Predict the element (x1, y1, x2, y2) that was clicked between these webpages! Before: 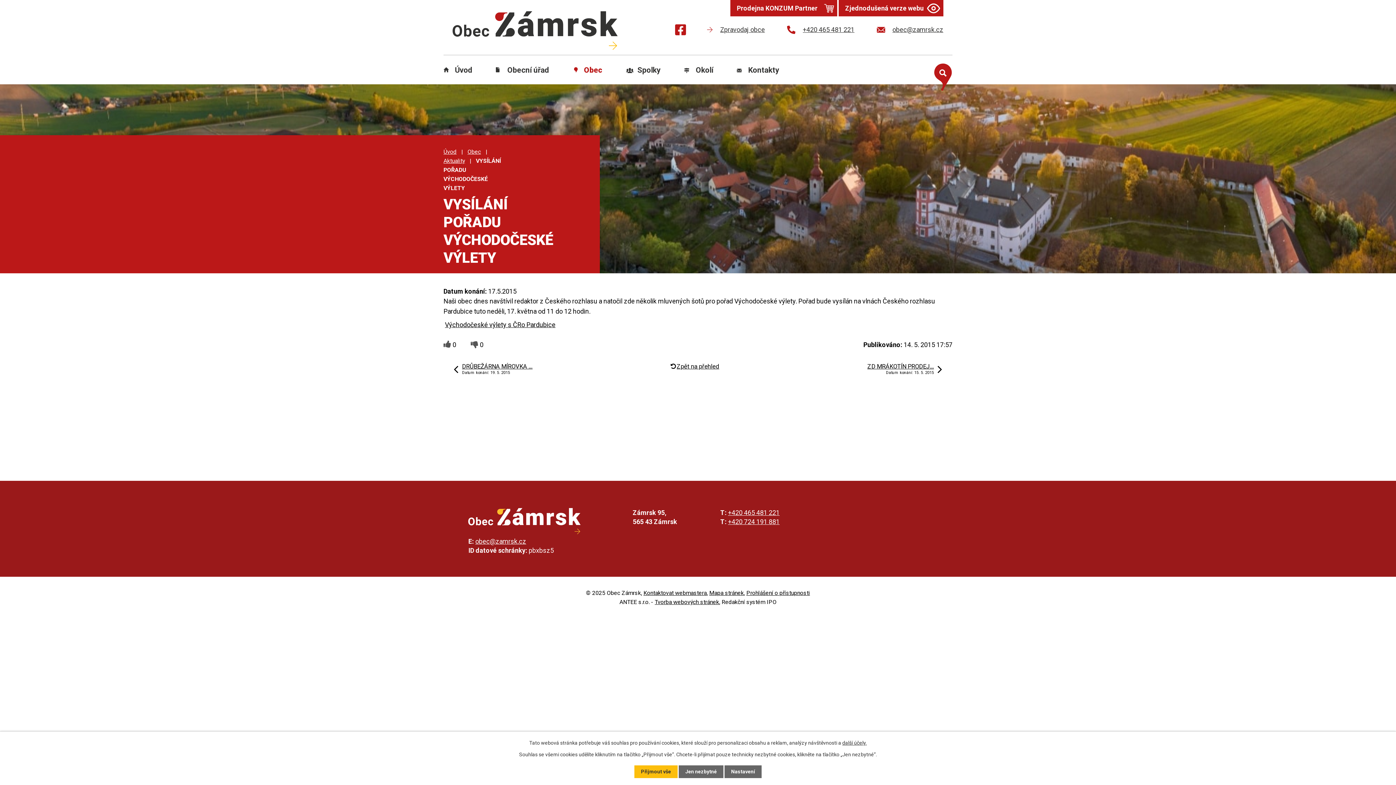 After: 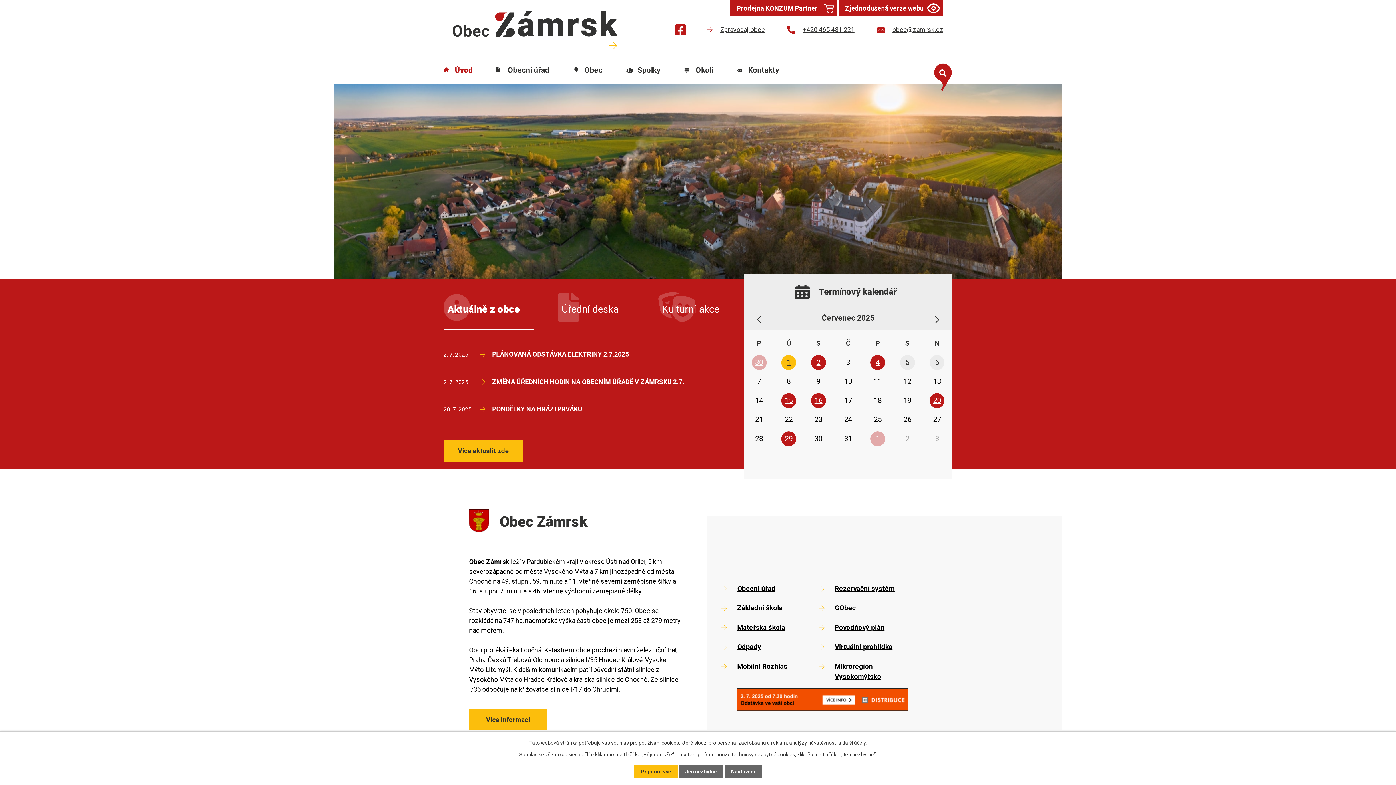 Action: label: Úvod bbox: (443, 148, 456, 155)